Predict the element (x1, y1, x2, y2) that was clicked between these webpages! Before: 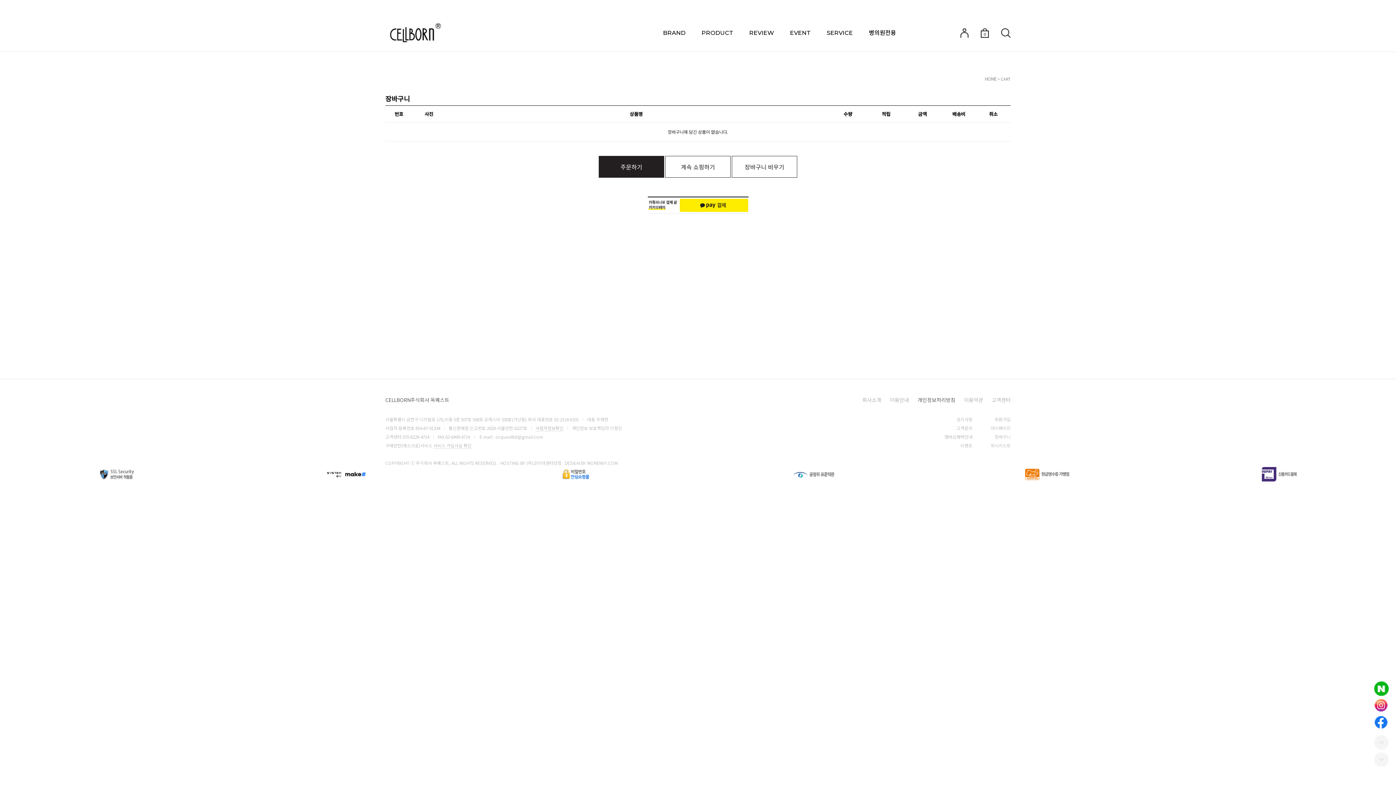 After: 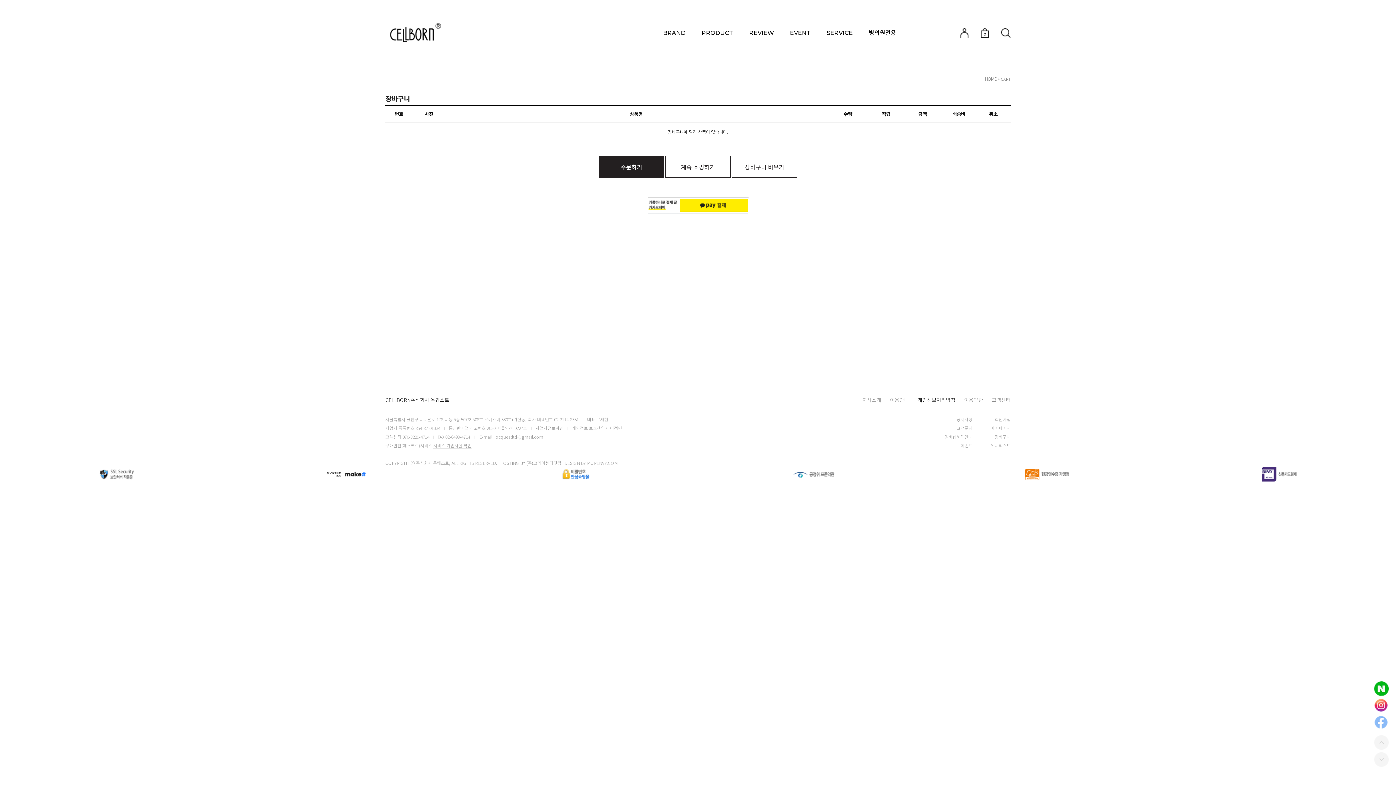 Action: bbox: (1374, 713, 1389, 730)